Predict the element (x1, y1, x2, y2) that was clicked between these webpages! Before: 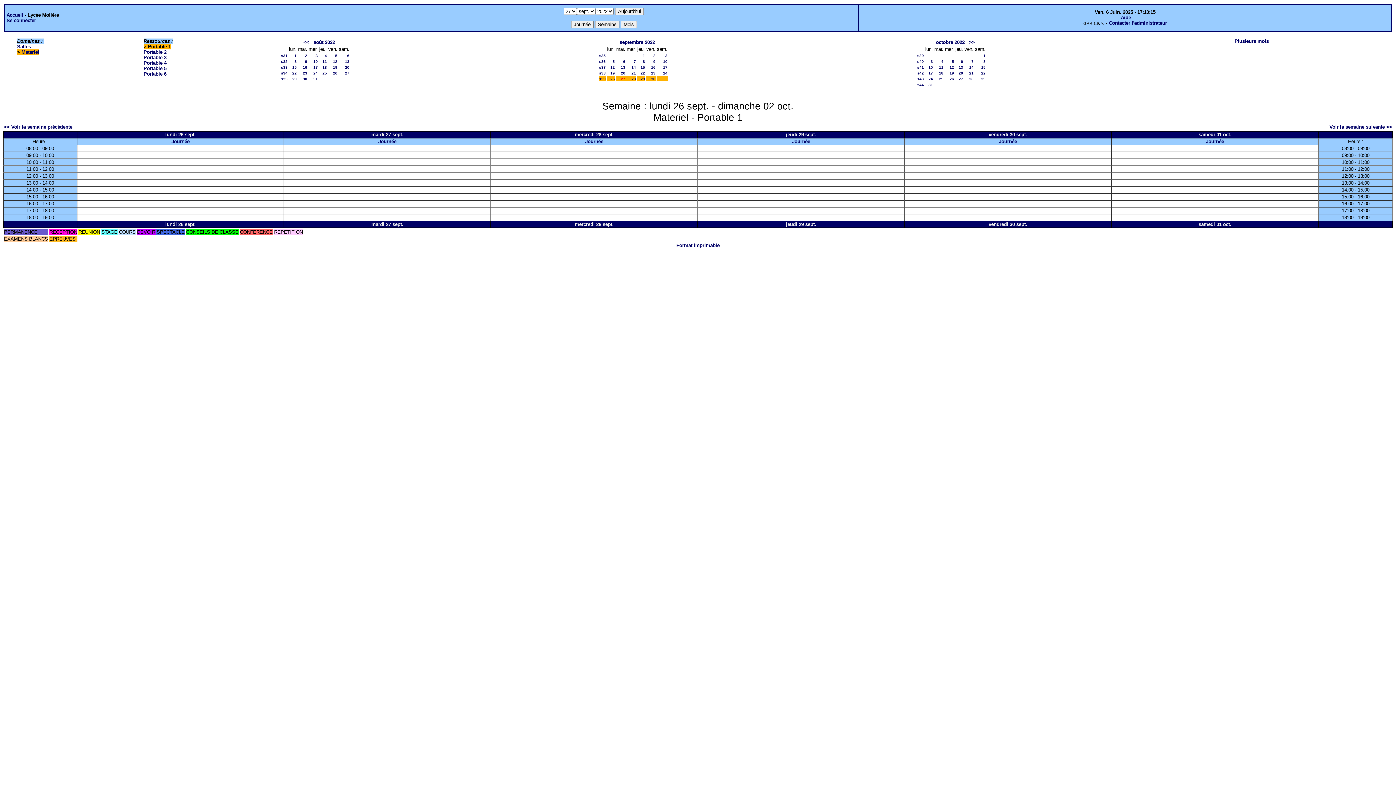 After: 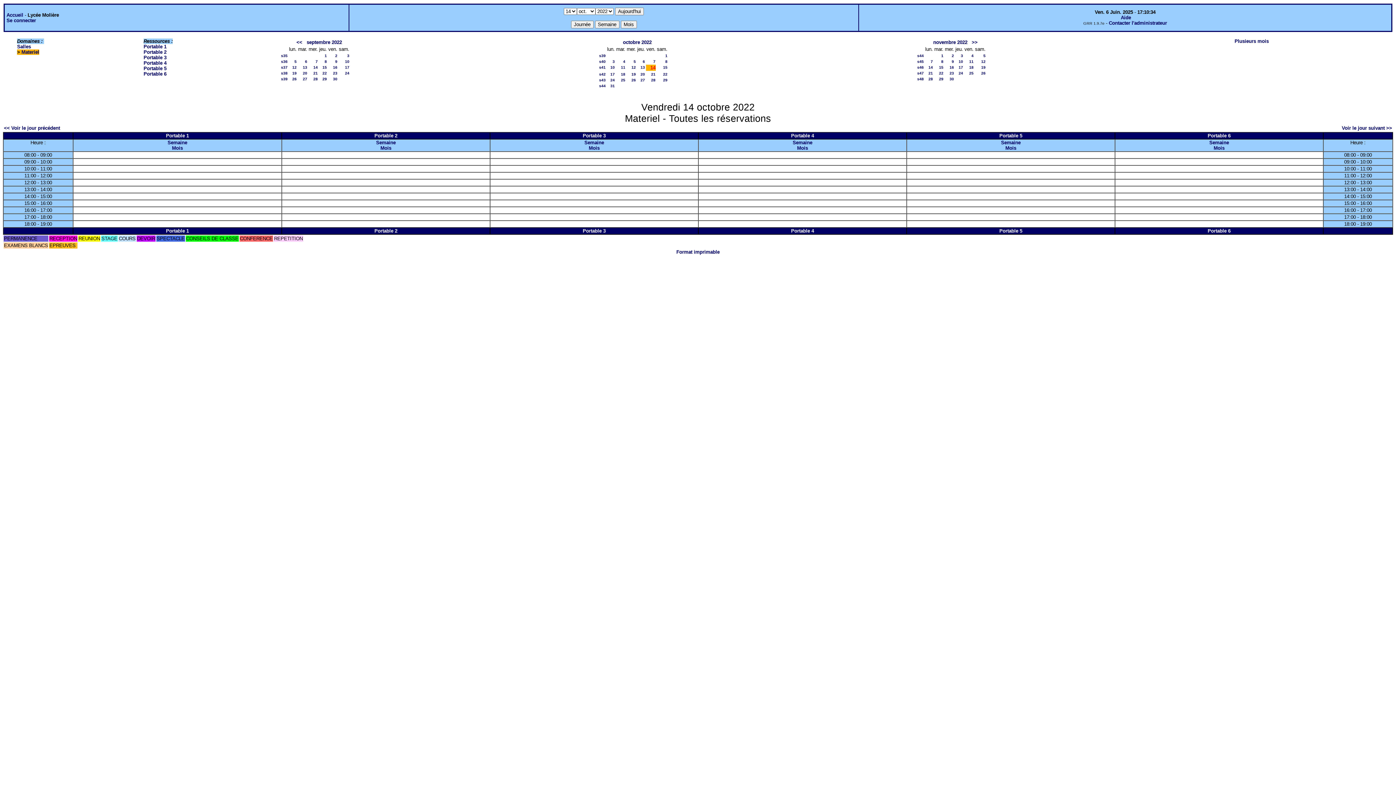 Action: label: 14 bbox: (969, 65, 973, 69)